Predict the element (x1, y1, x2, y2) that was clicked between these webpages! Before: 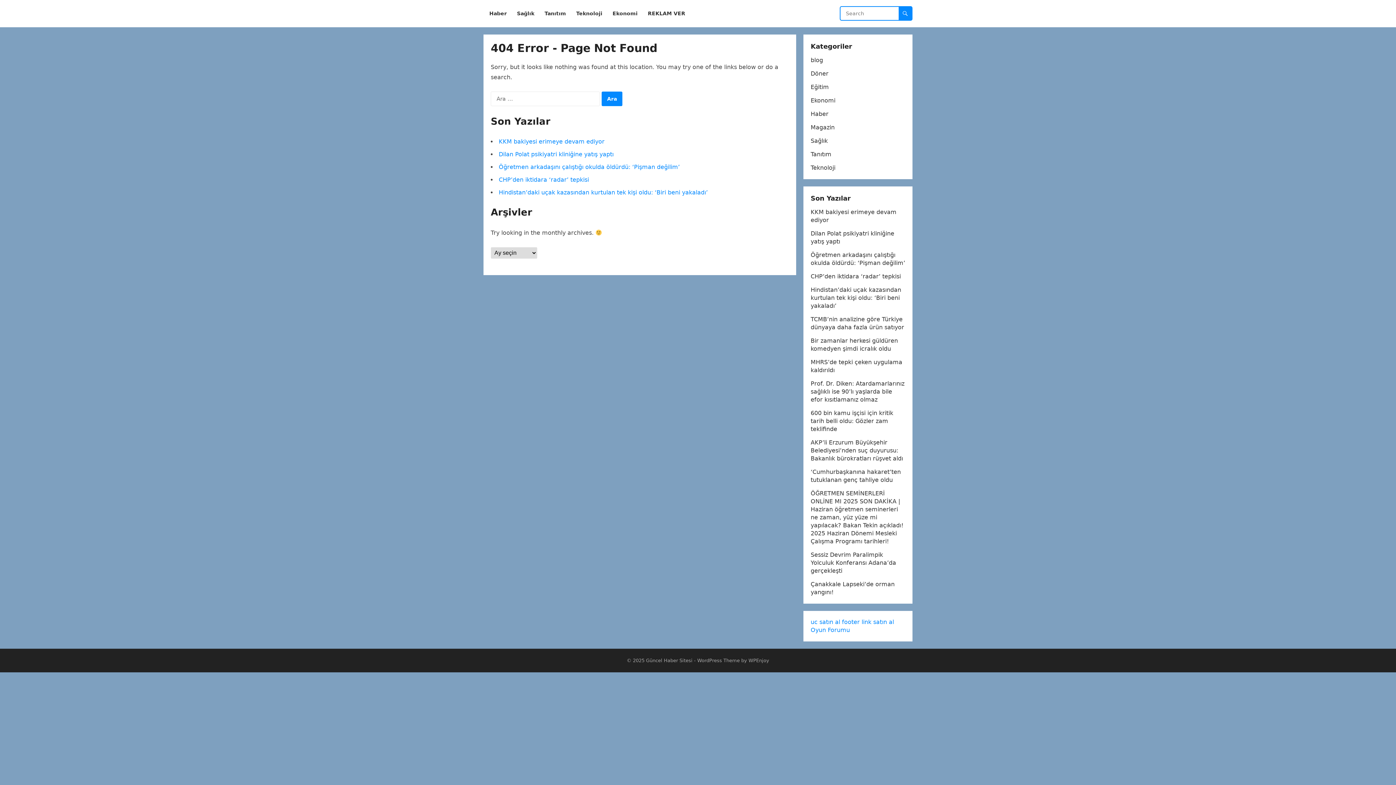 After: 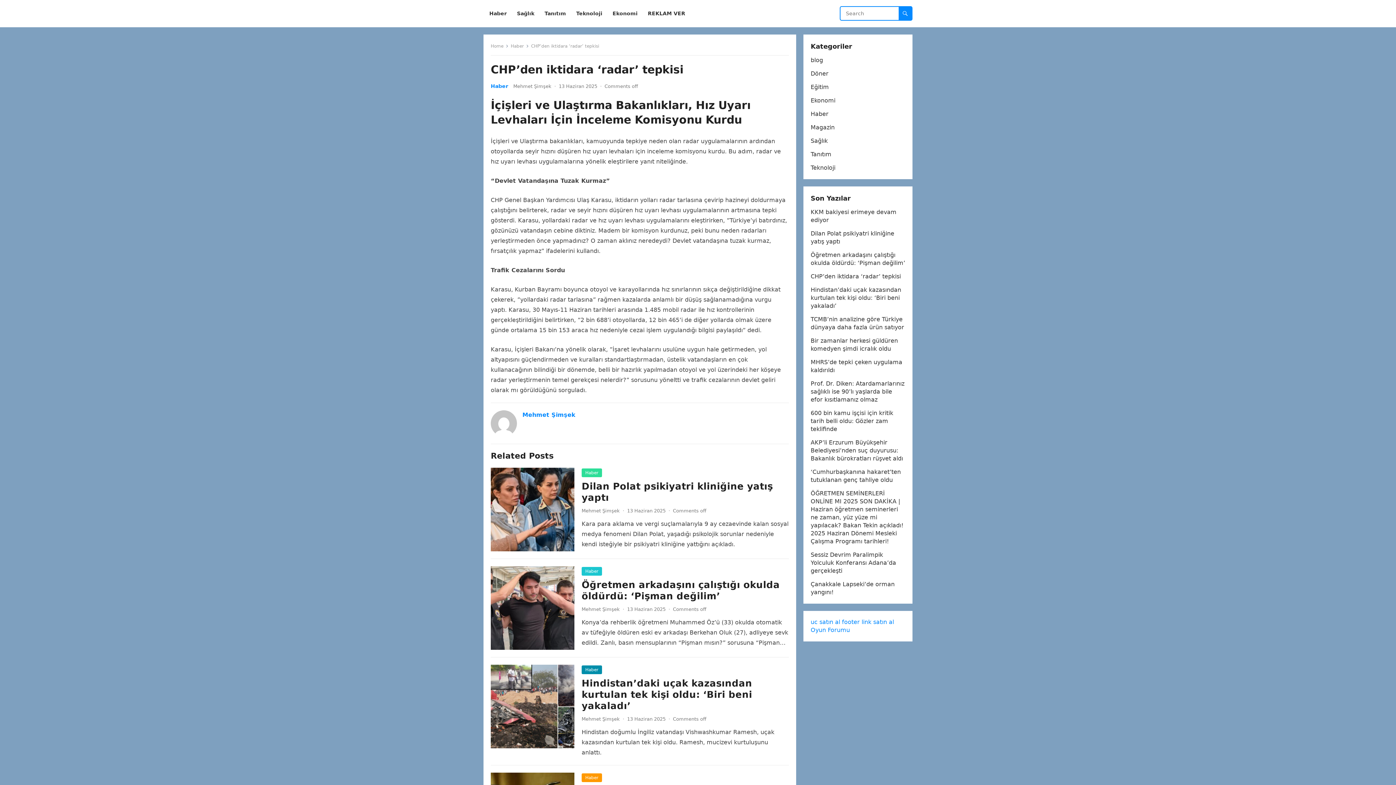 Action: bbox: (810, 273, 901, 280) label: CHP’den iktidara ‘radar’ tepkisi